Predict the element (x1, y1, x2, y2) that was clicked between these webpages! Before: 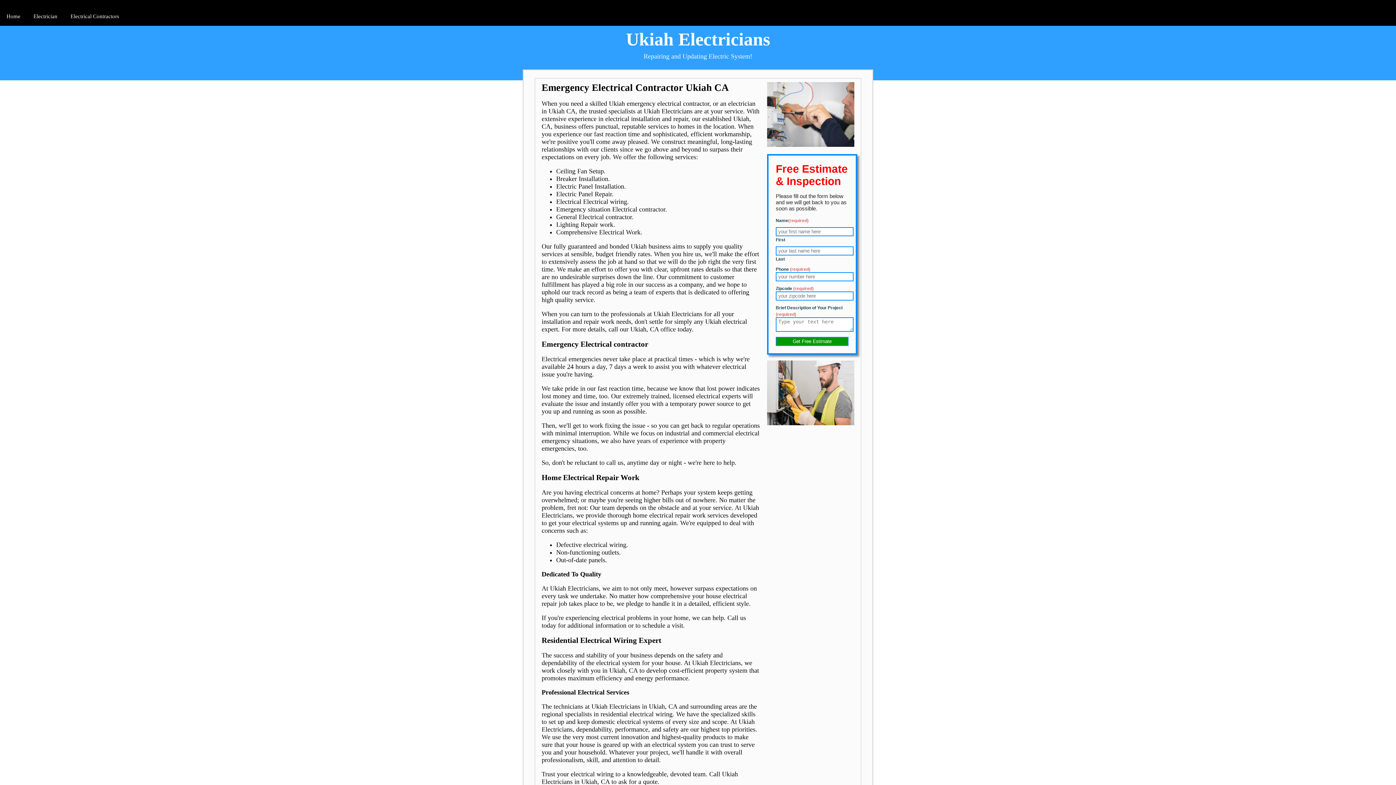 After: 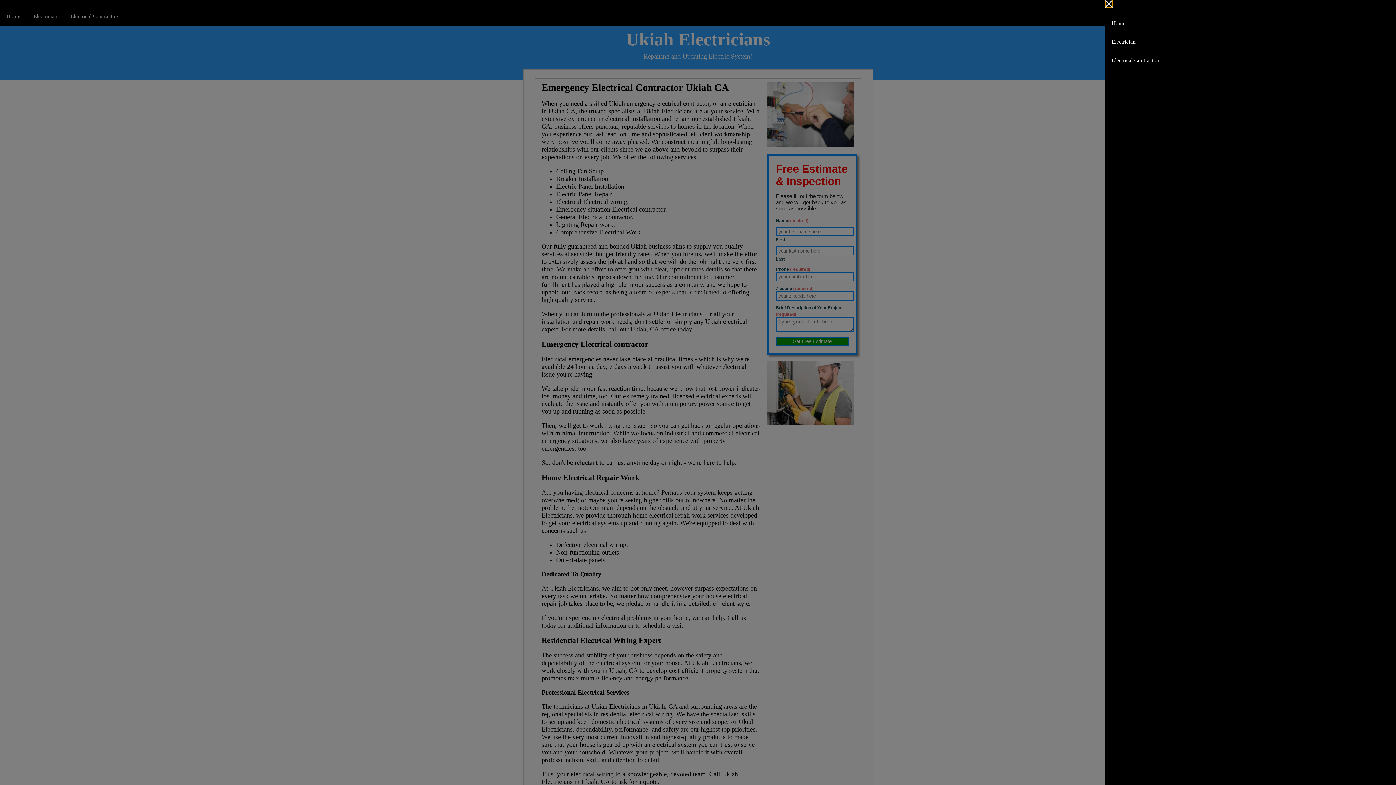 Action: bbox: (0, 0, 11, 5)